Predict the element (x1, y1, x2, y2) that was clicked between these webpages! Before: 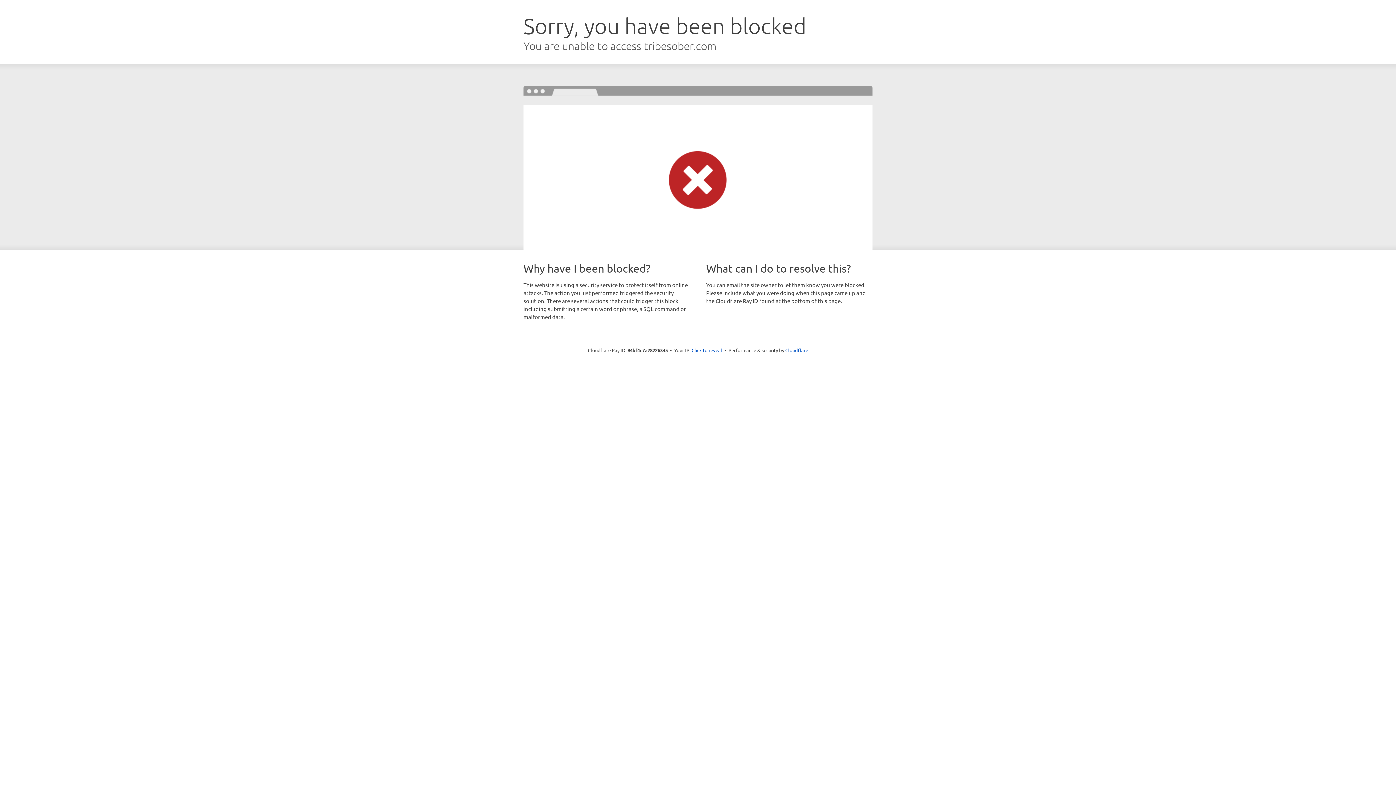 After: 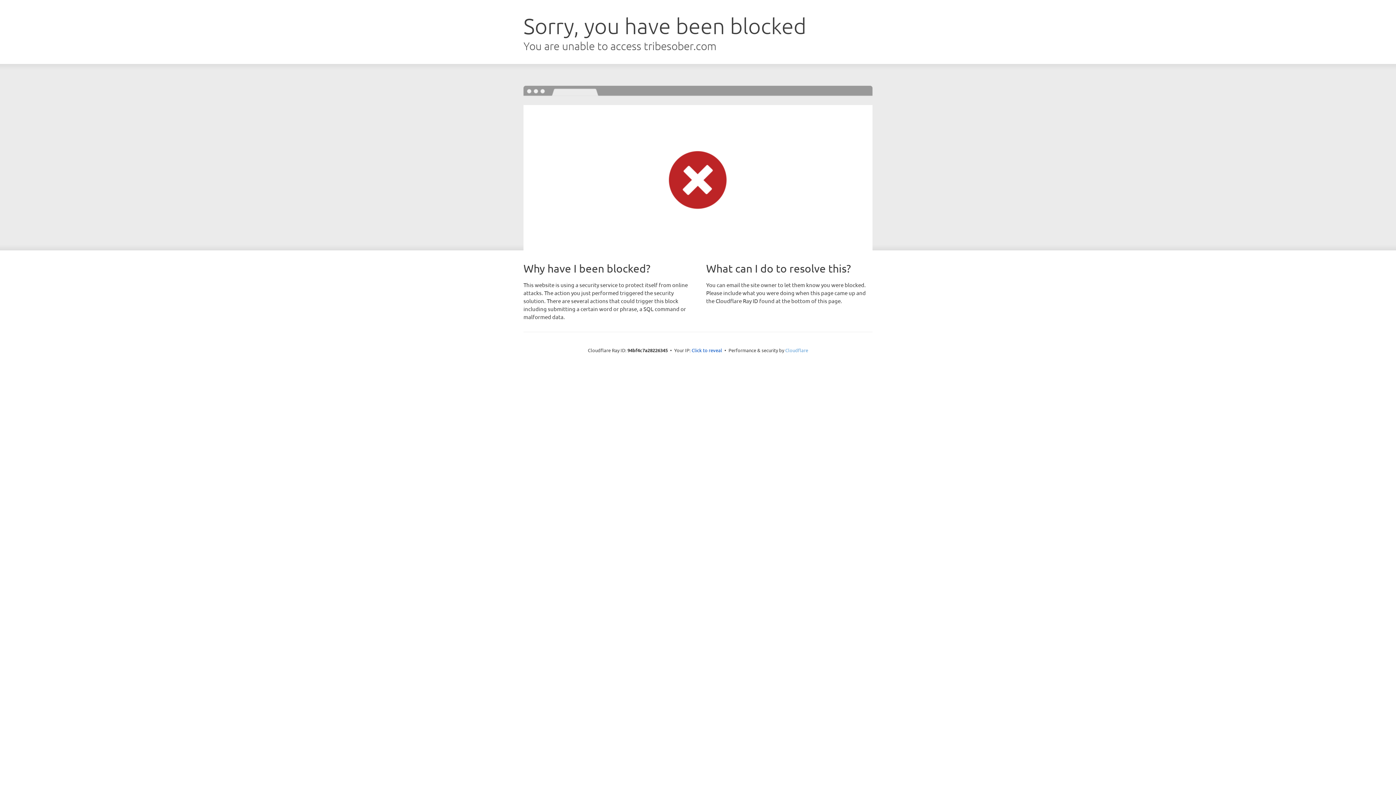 Action: label: Cloudflare bbox: (785, 347, 808, 353)